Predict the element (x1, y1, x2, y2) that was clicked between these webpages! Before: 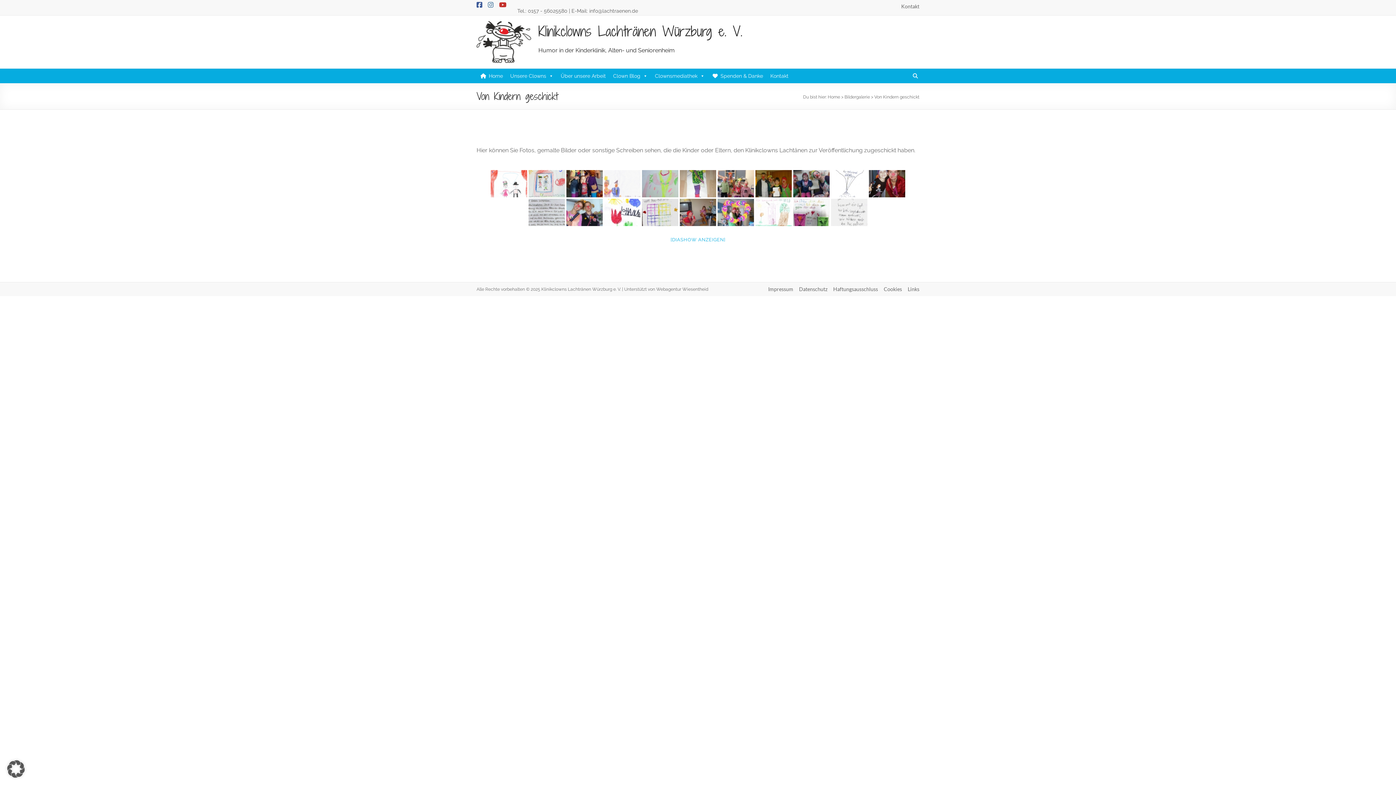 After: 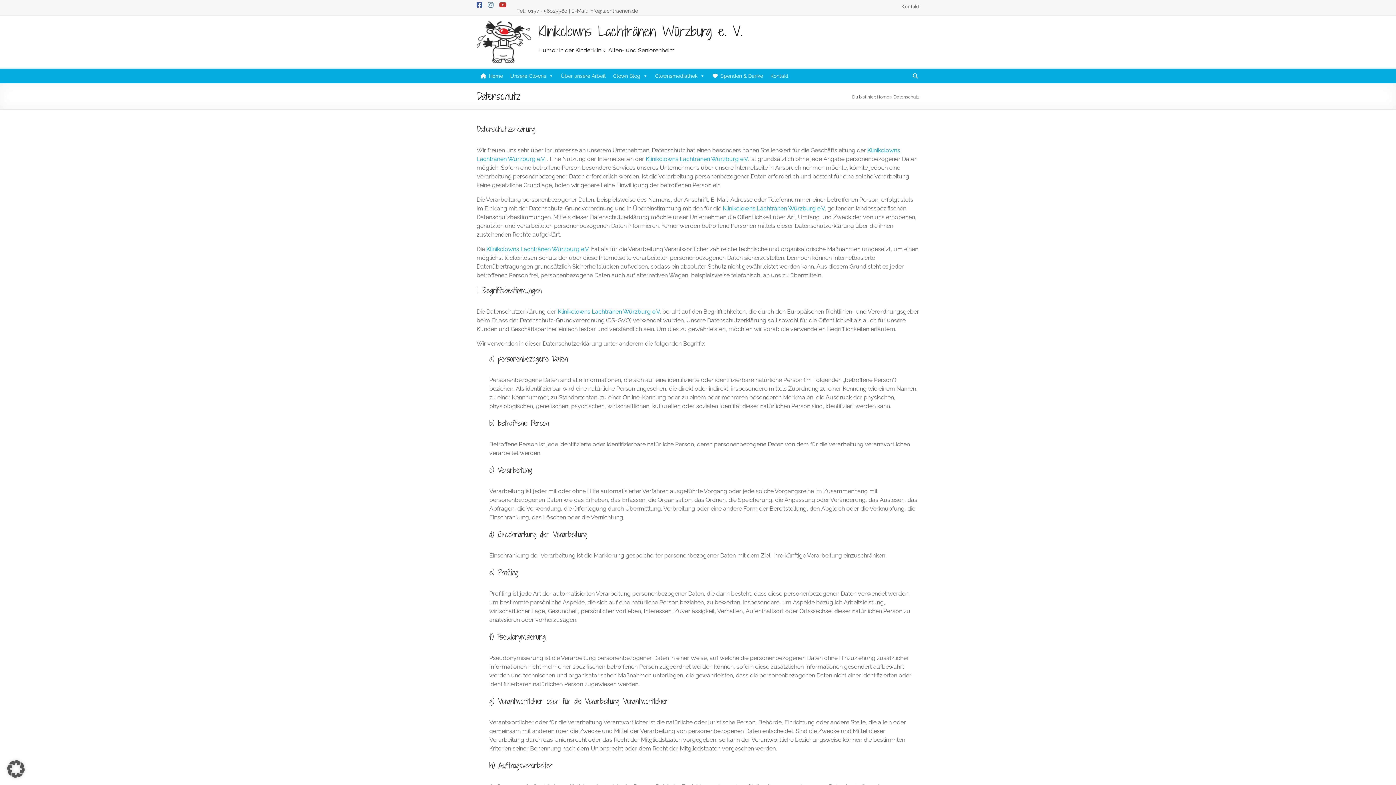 Action: bbox: (793, 286, 827, 292) label: Datenschutz